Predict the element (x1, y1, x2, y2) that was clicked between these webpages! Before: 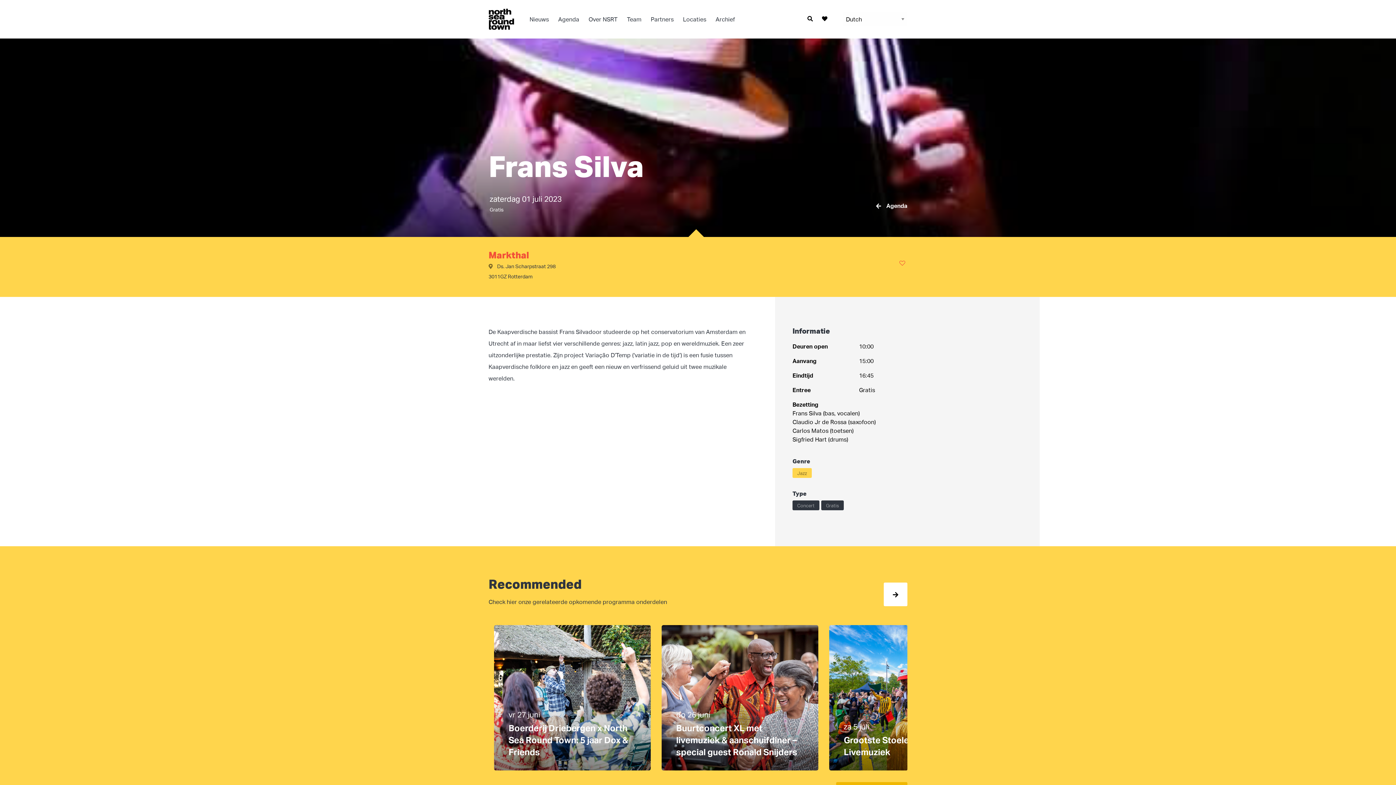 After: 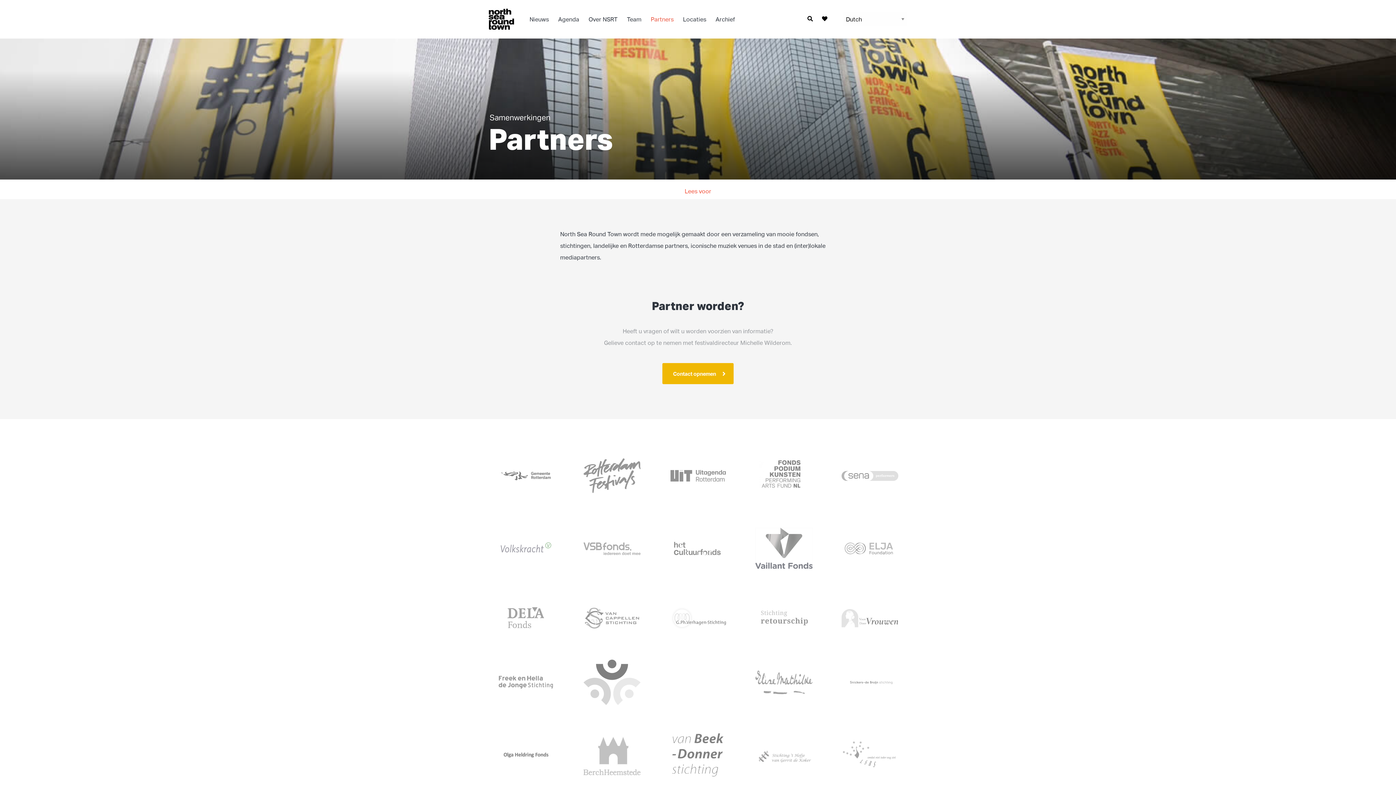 Action: label: Partners bbox: (646, 12, 678, 26)